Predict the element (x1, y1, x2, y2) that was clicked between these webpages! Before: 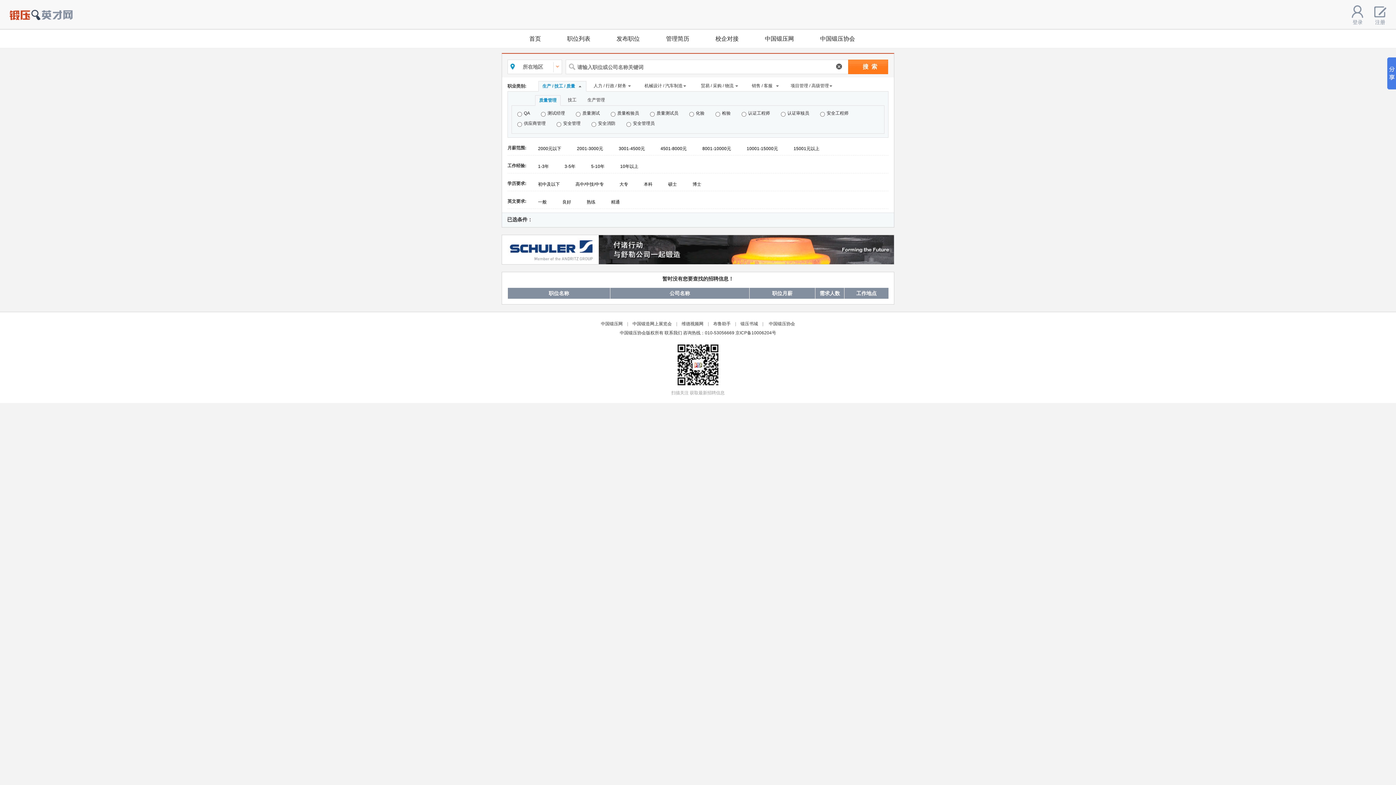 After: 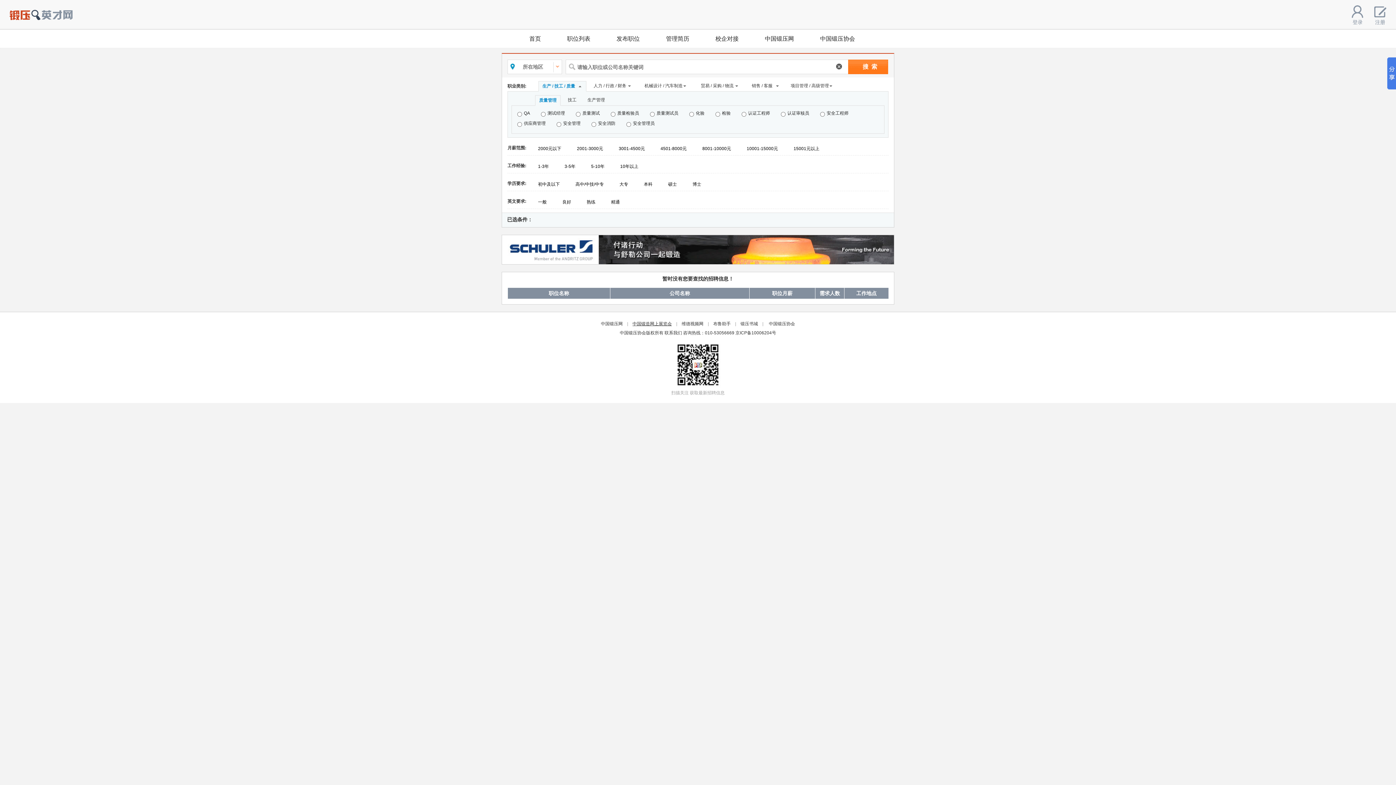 Action: bbox: (632, 321, 672, 326) label: 中国锻造网上展览会